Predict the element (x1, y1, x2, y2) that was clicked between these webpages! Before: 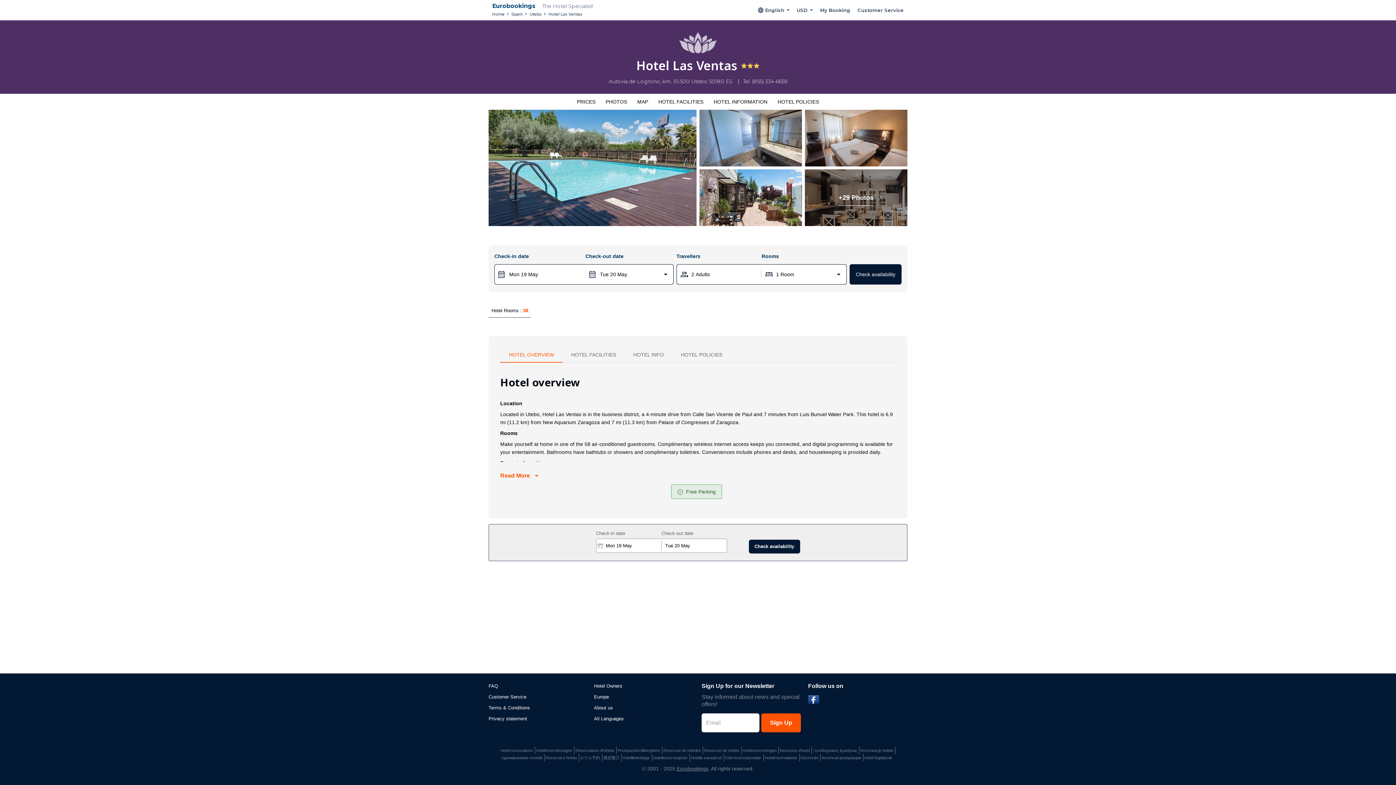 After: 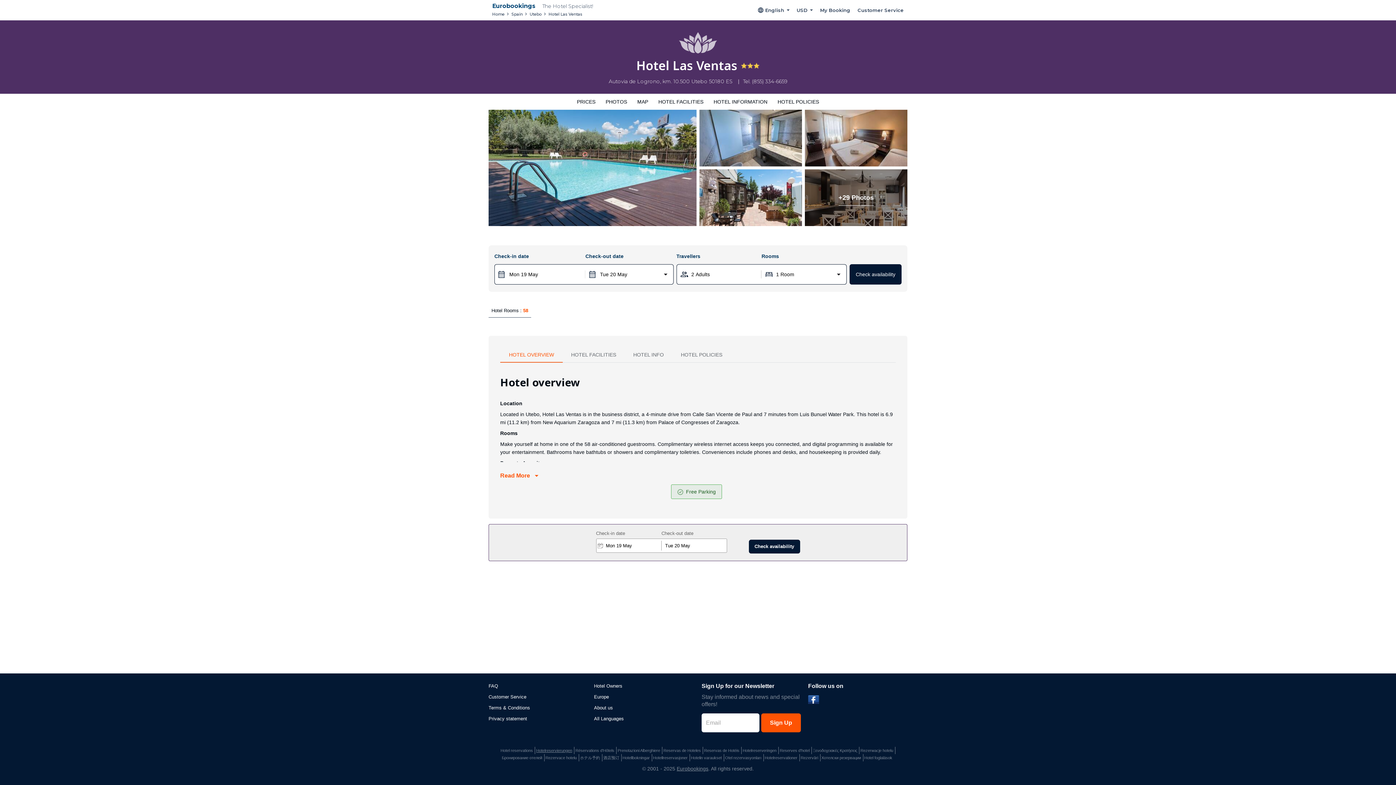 Action: label: Hotelreservierungen bbox: (536, 747, 574, 754)